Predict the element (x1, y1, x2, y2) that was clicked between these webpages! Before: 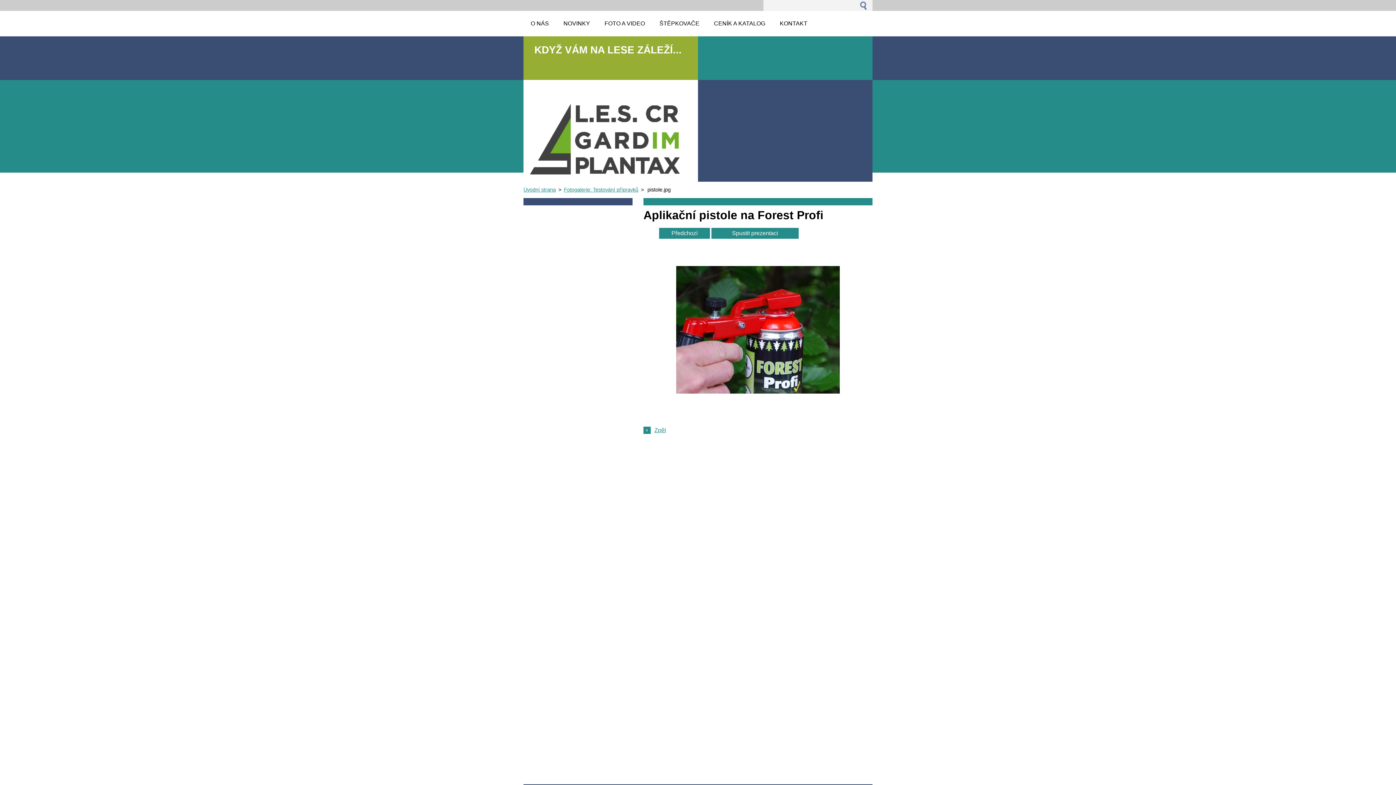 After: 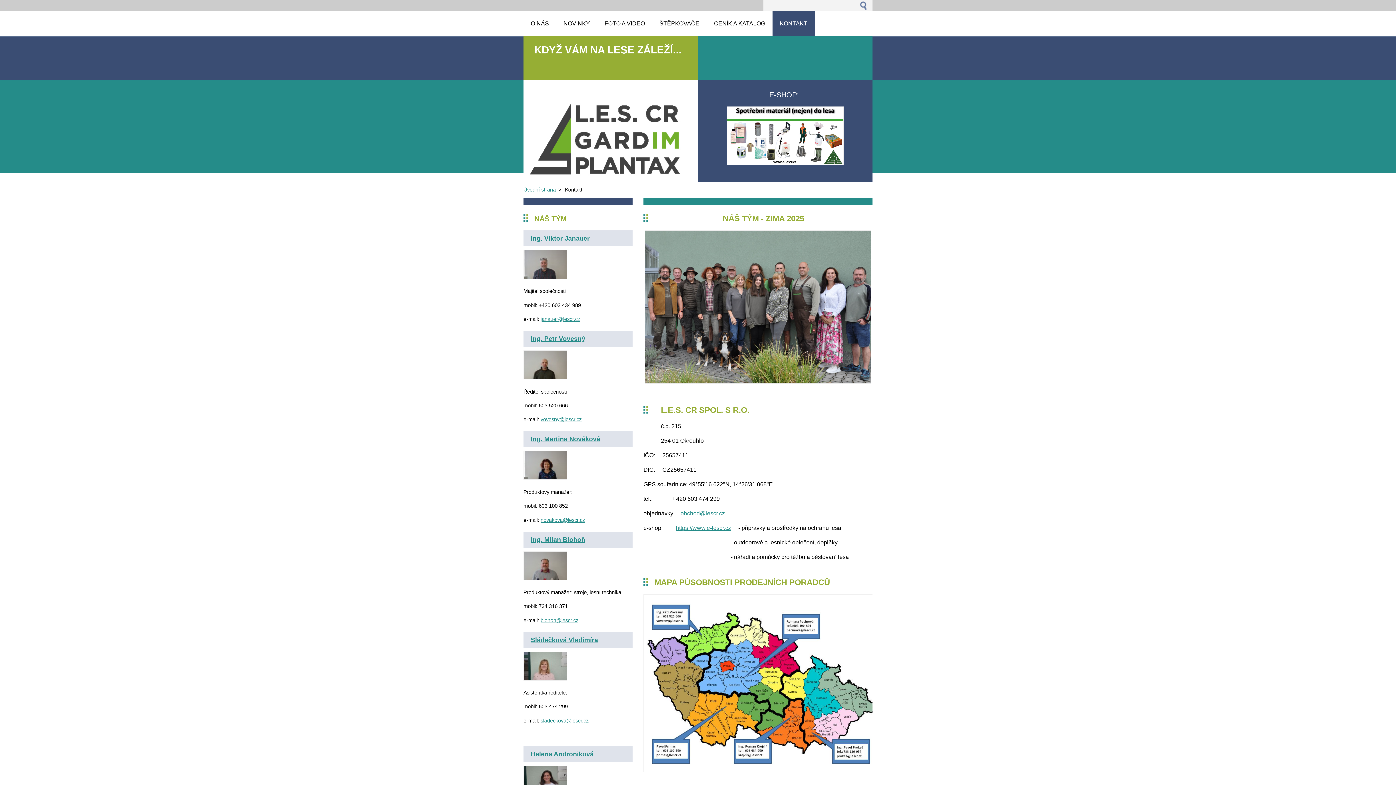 Action: label: KONTAKT bbox: (772, 10, 814, 36)